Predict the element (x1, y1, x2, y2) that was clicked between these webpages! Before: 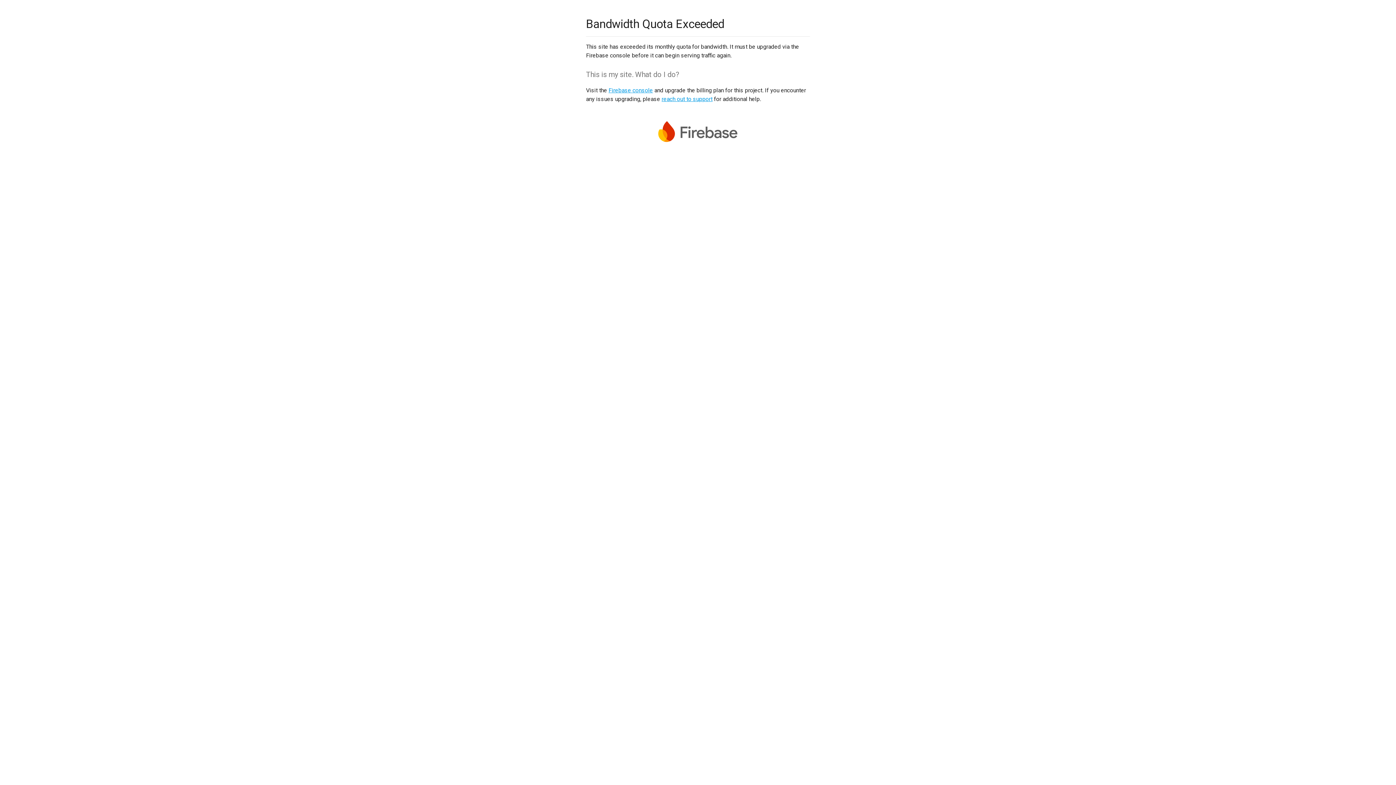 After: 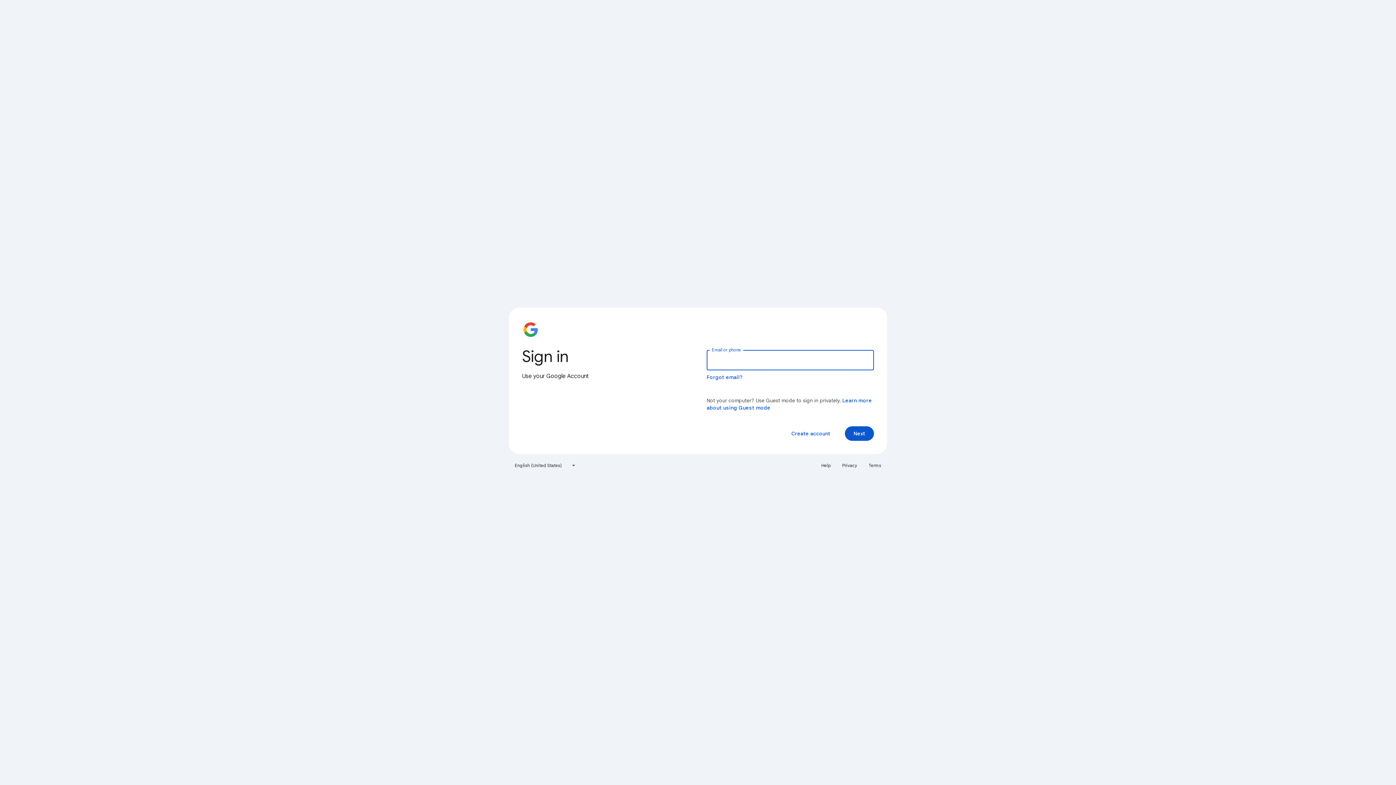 Action: label: Firebase console bbox: (608, 86, 653, 93)